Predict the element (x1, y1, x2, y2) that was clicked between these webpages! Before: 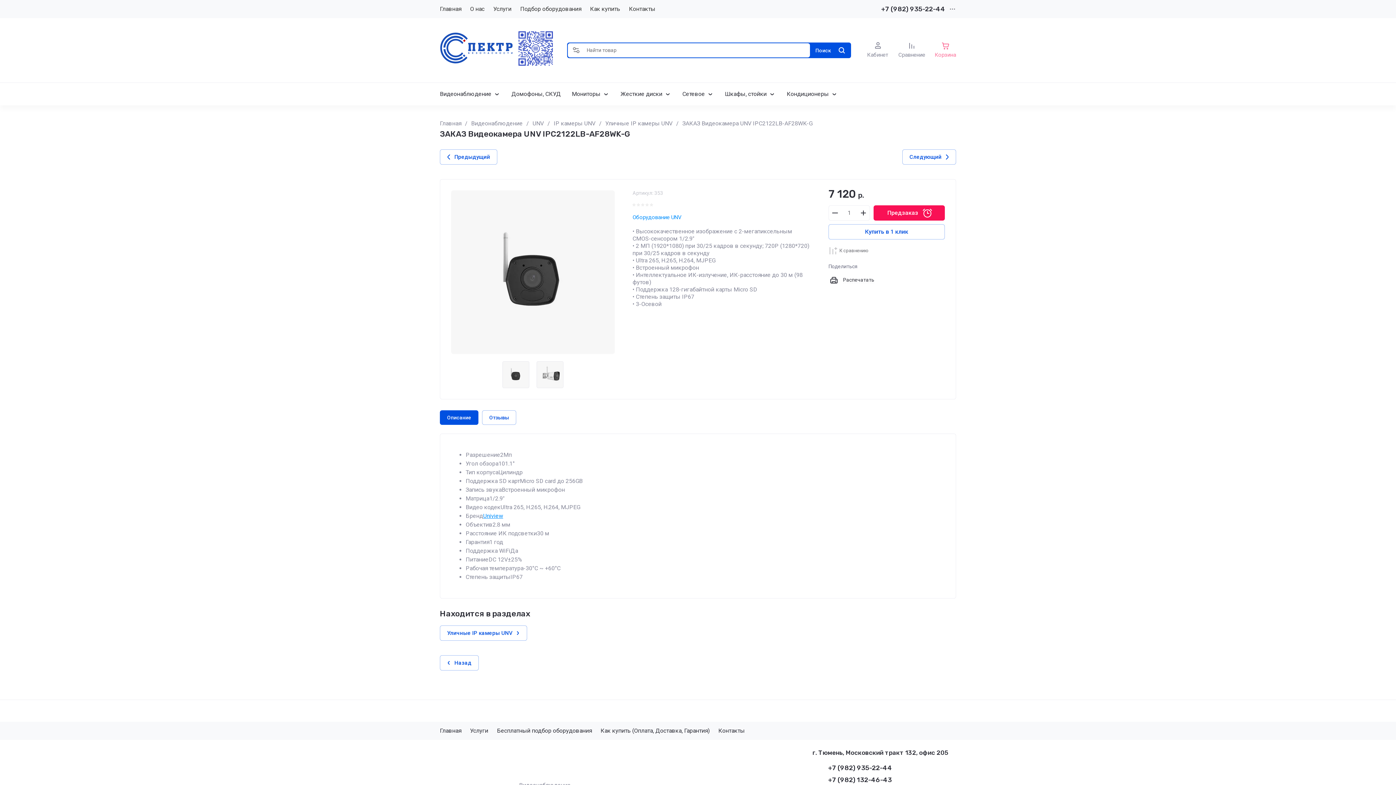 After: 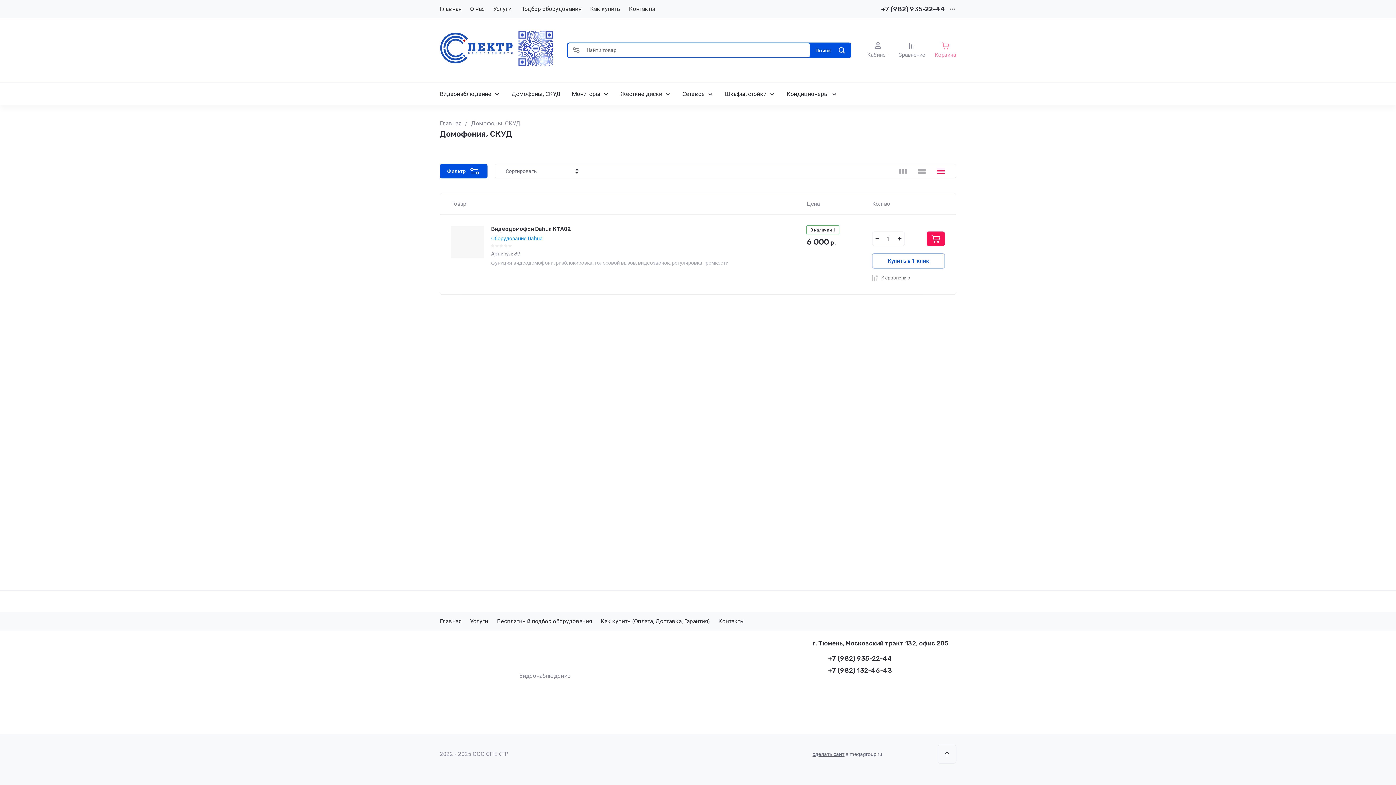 Action: bbox: (511, 82, 561, 105) label: Домофоны, СКУД